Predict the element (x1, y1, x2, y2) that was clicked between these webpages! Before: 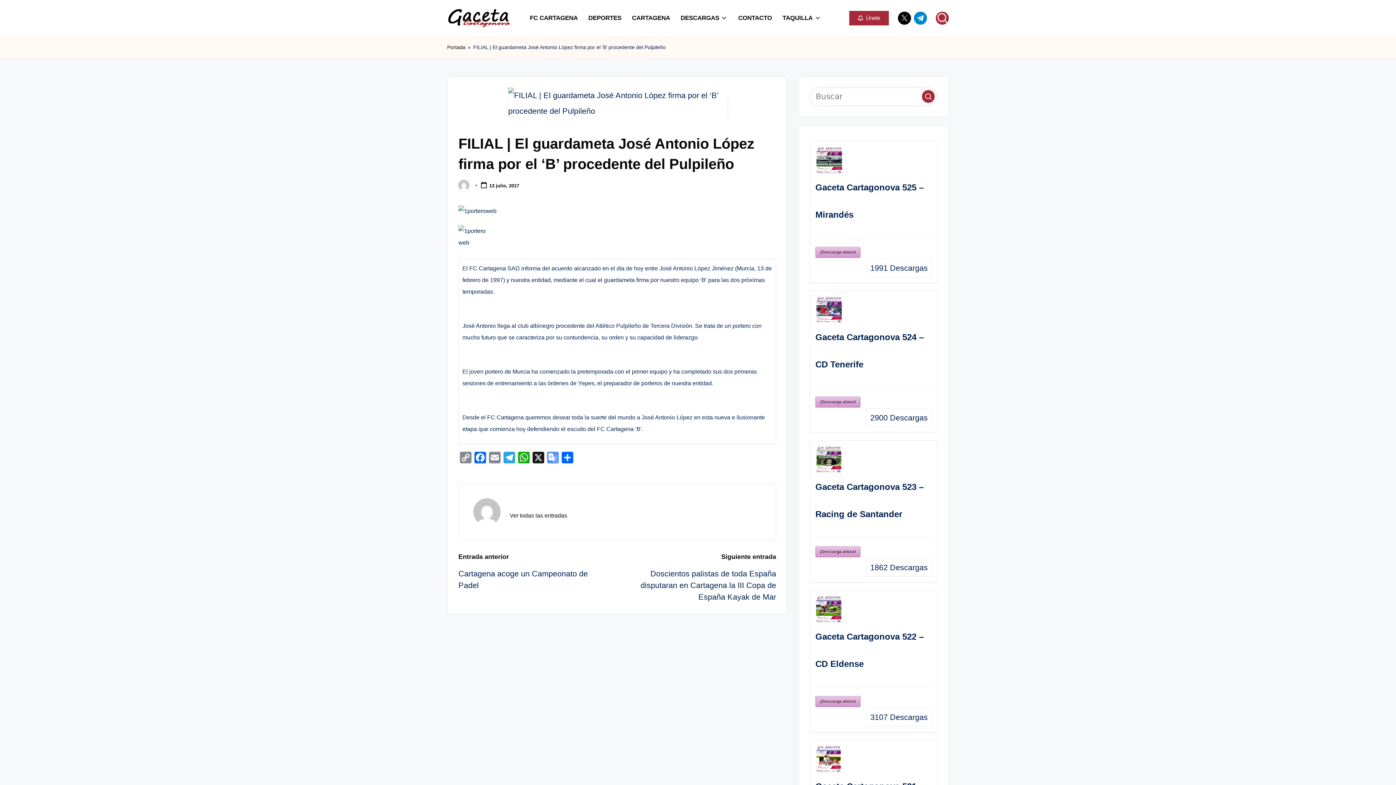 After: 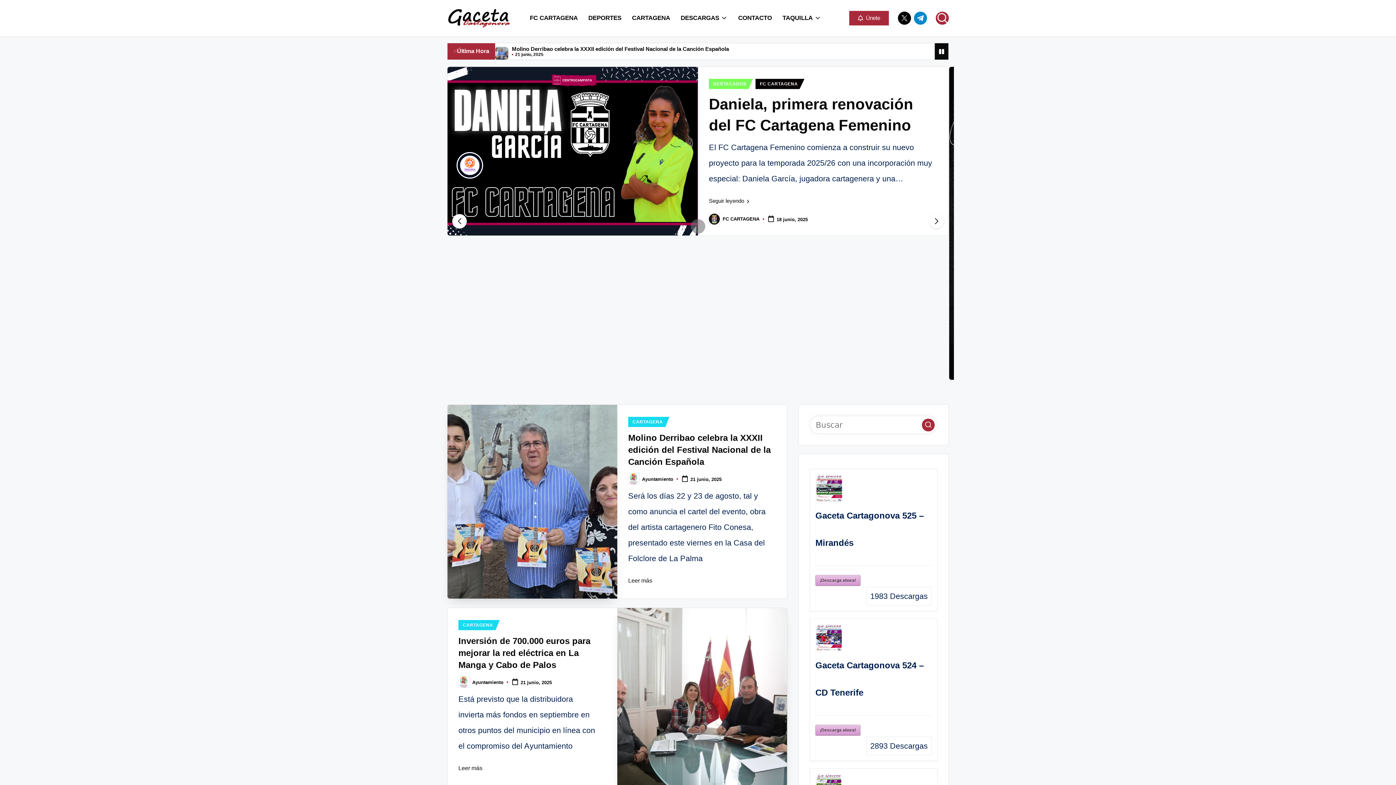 Action: label: Ver todas las entradas bbox: (509, 766, 567, 773)